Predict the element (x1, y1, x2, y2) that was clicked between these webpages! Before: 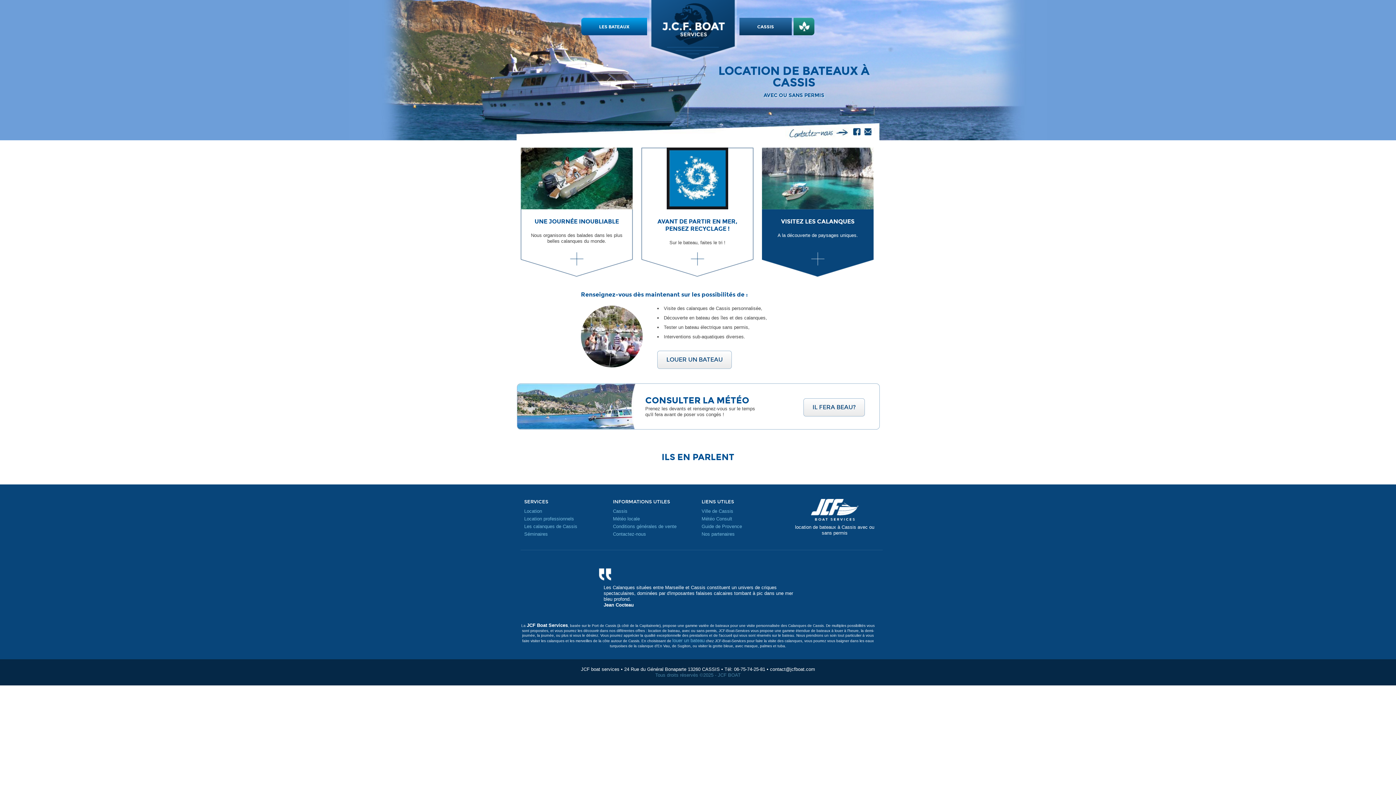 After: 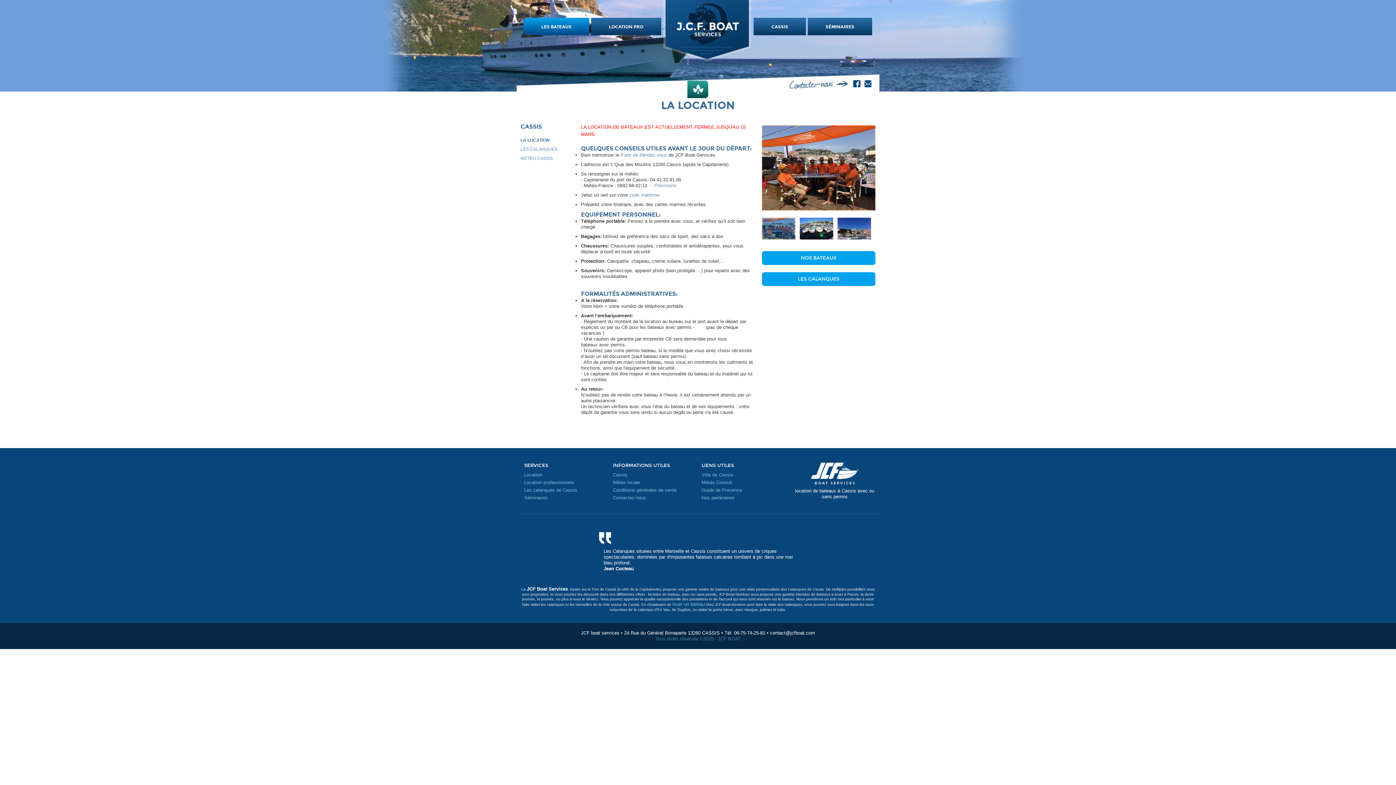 Action: label: Location bbox: (524, 508, 613, 514)